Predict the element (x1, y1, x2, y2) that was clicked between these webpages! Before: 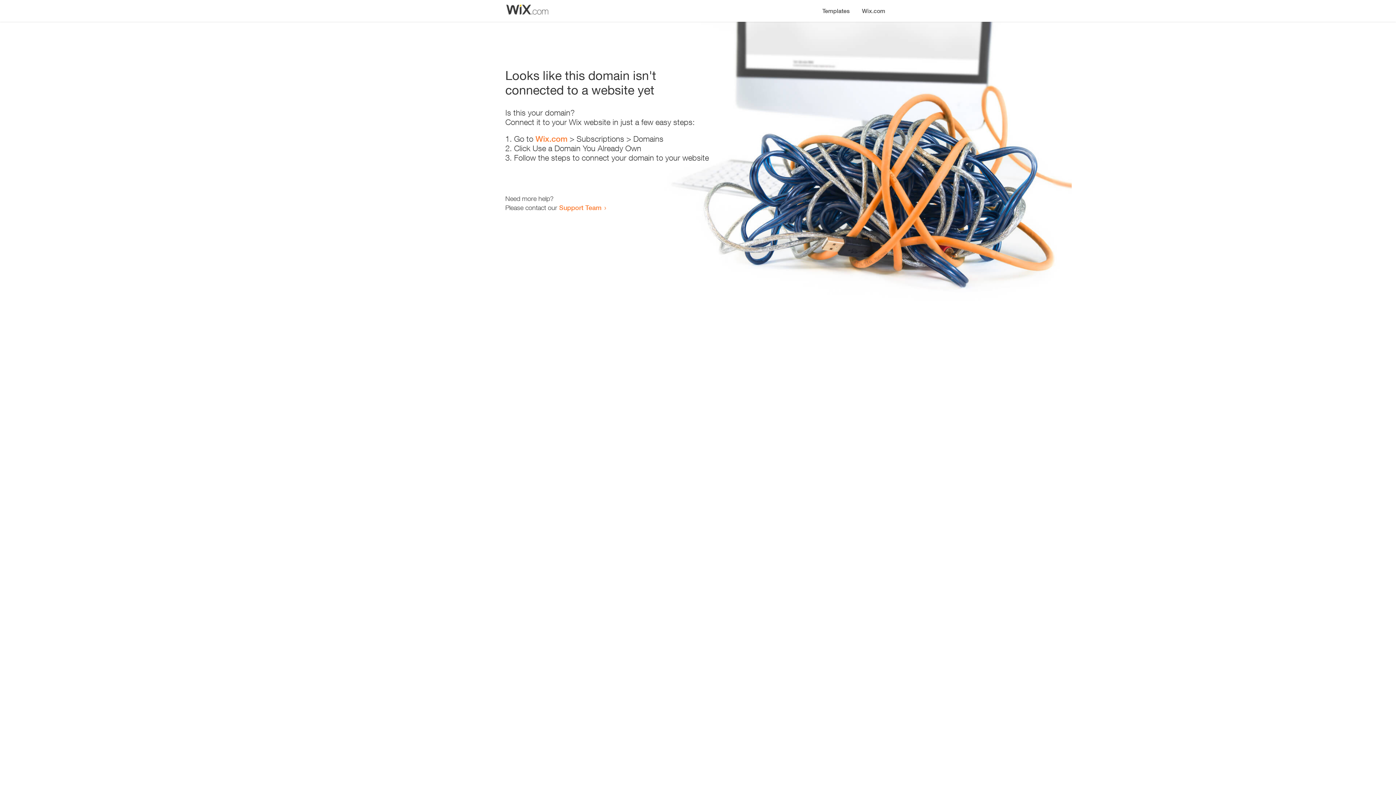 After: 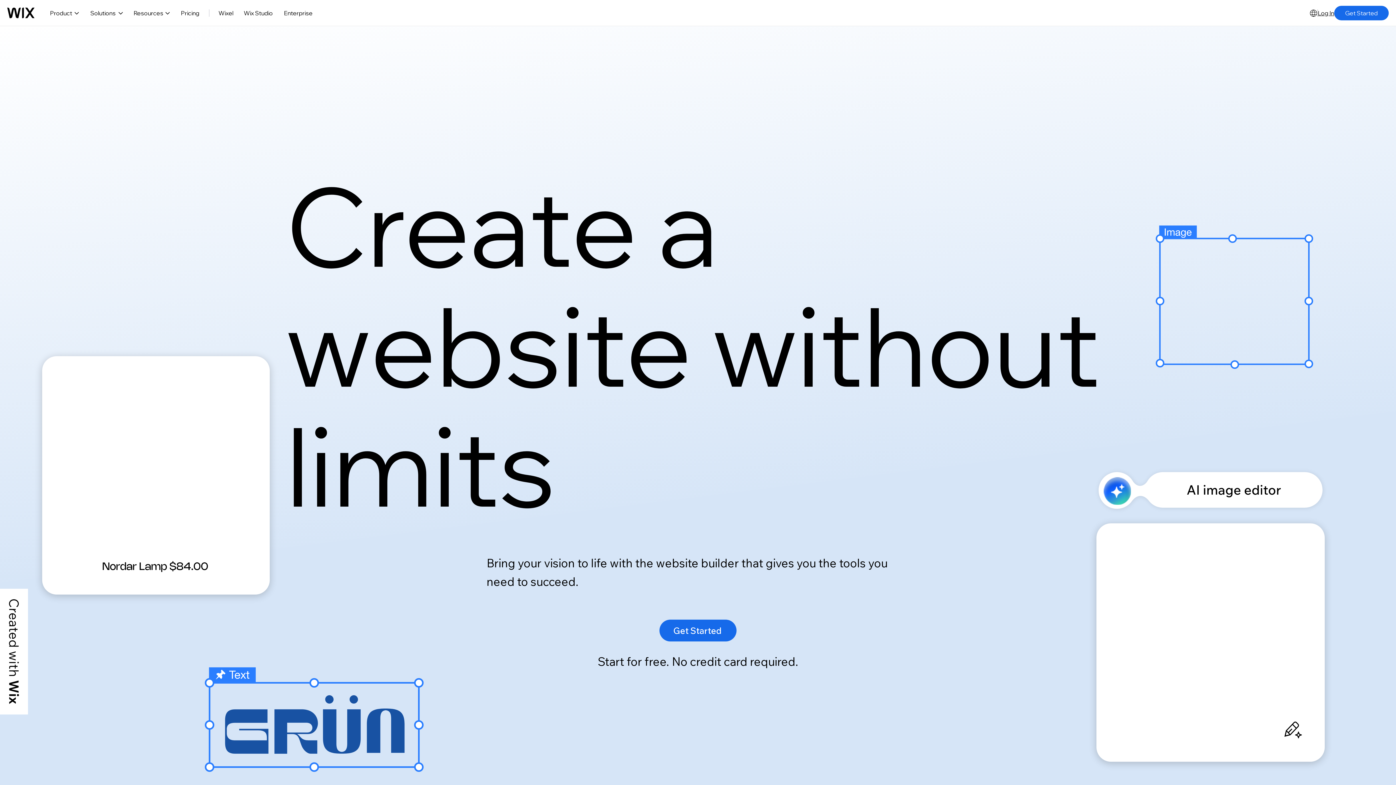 Action: bbox: (535, 134, 567, 143) label: Wix.com